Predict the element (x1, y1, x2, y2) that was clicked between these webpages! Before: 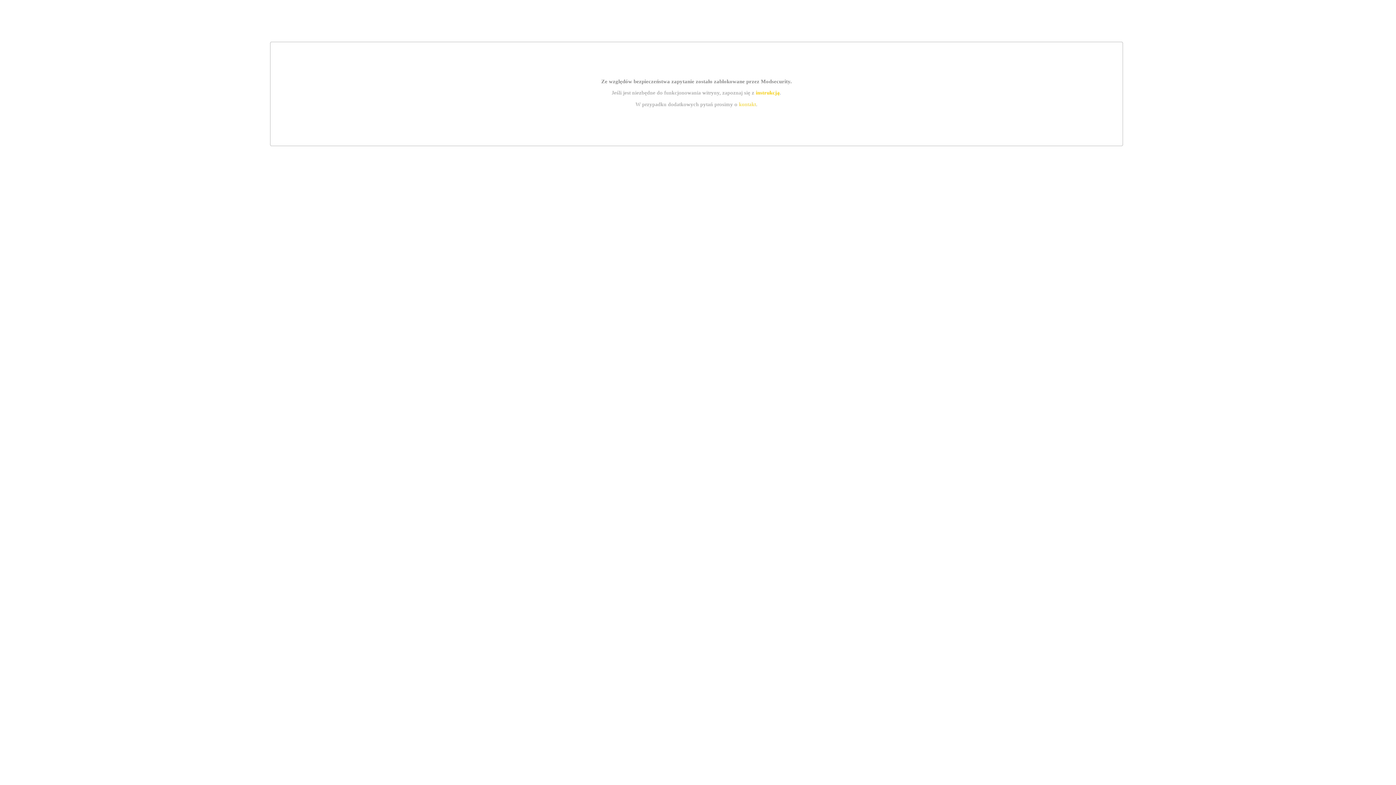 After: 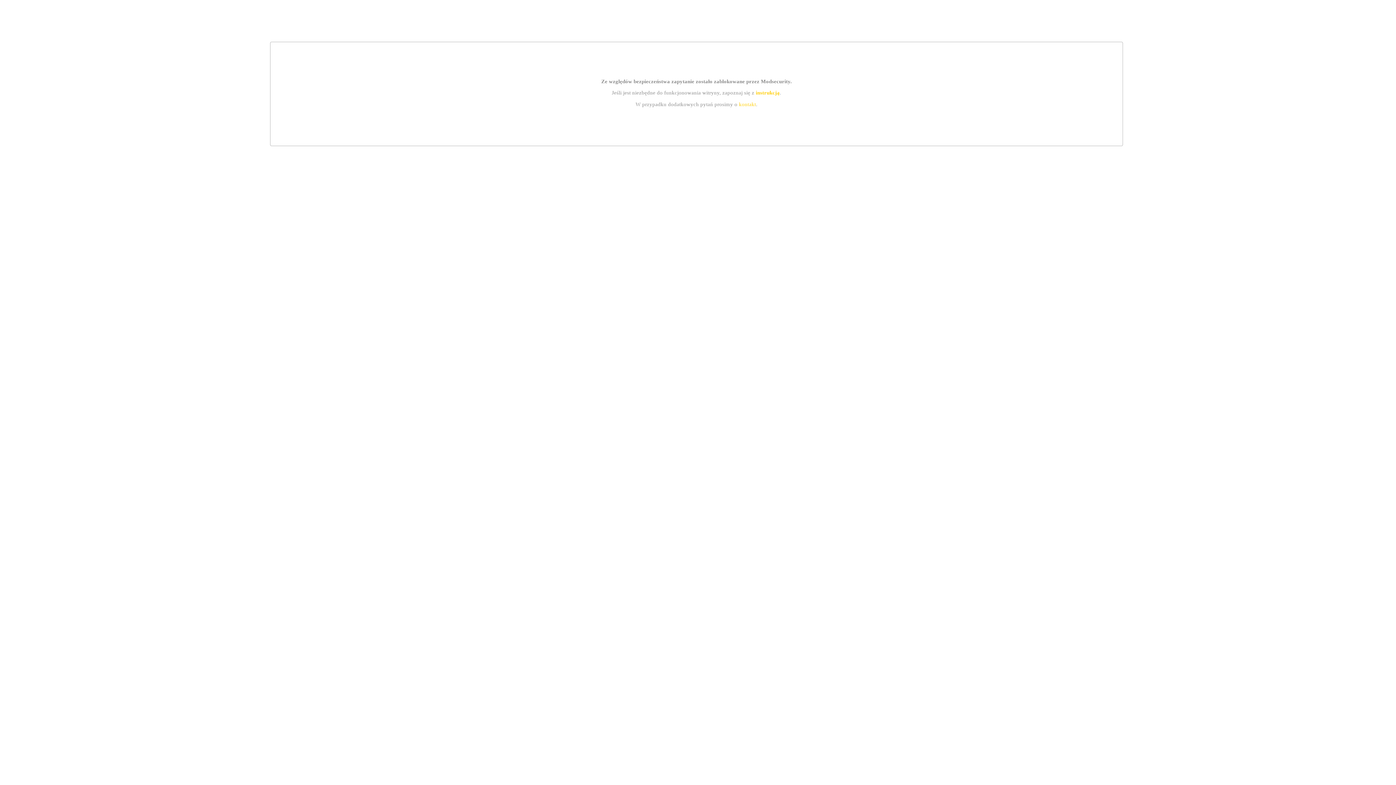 Action: bbox: (755, 89, 779, 95) label: instrukcją